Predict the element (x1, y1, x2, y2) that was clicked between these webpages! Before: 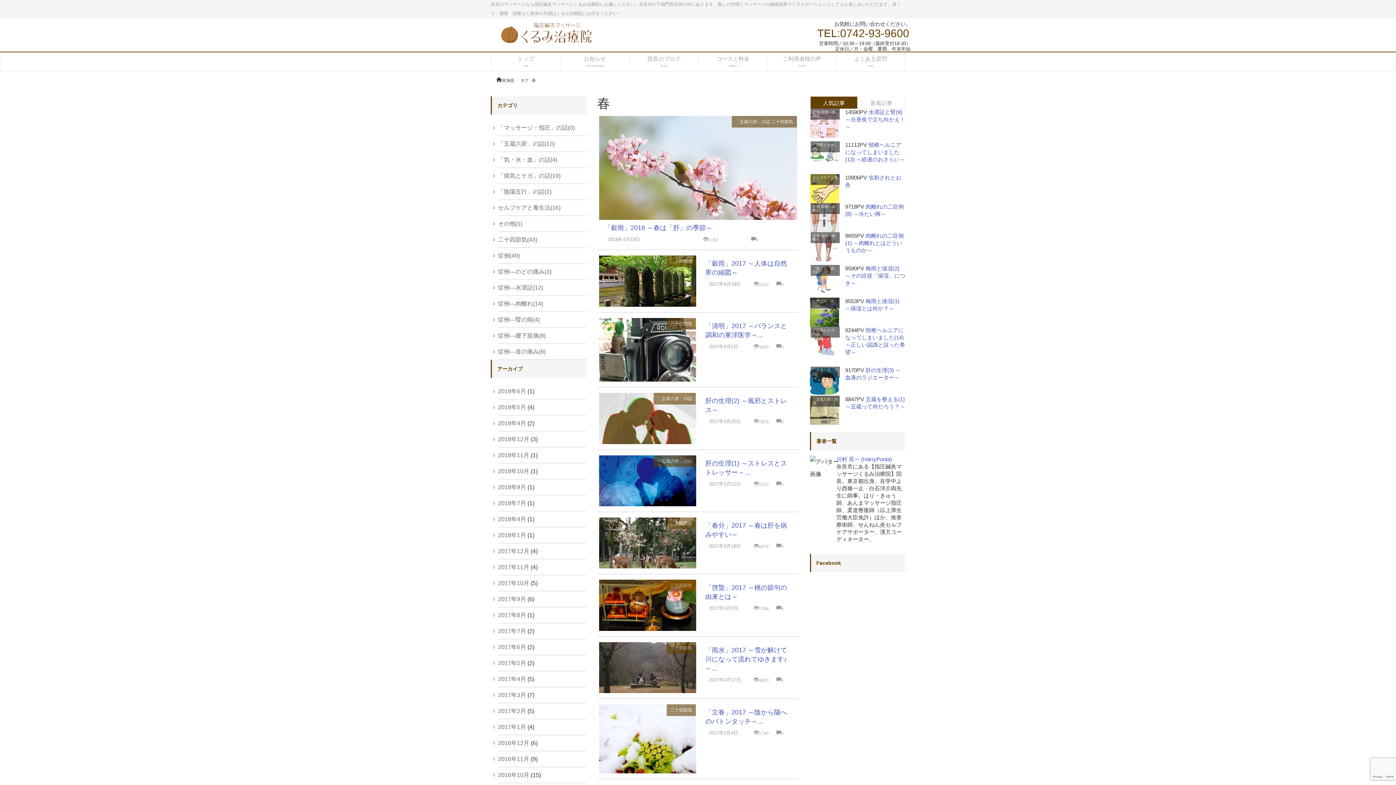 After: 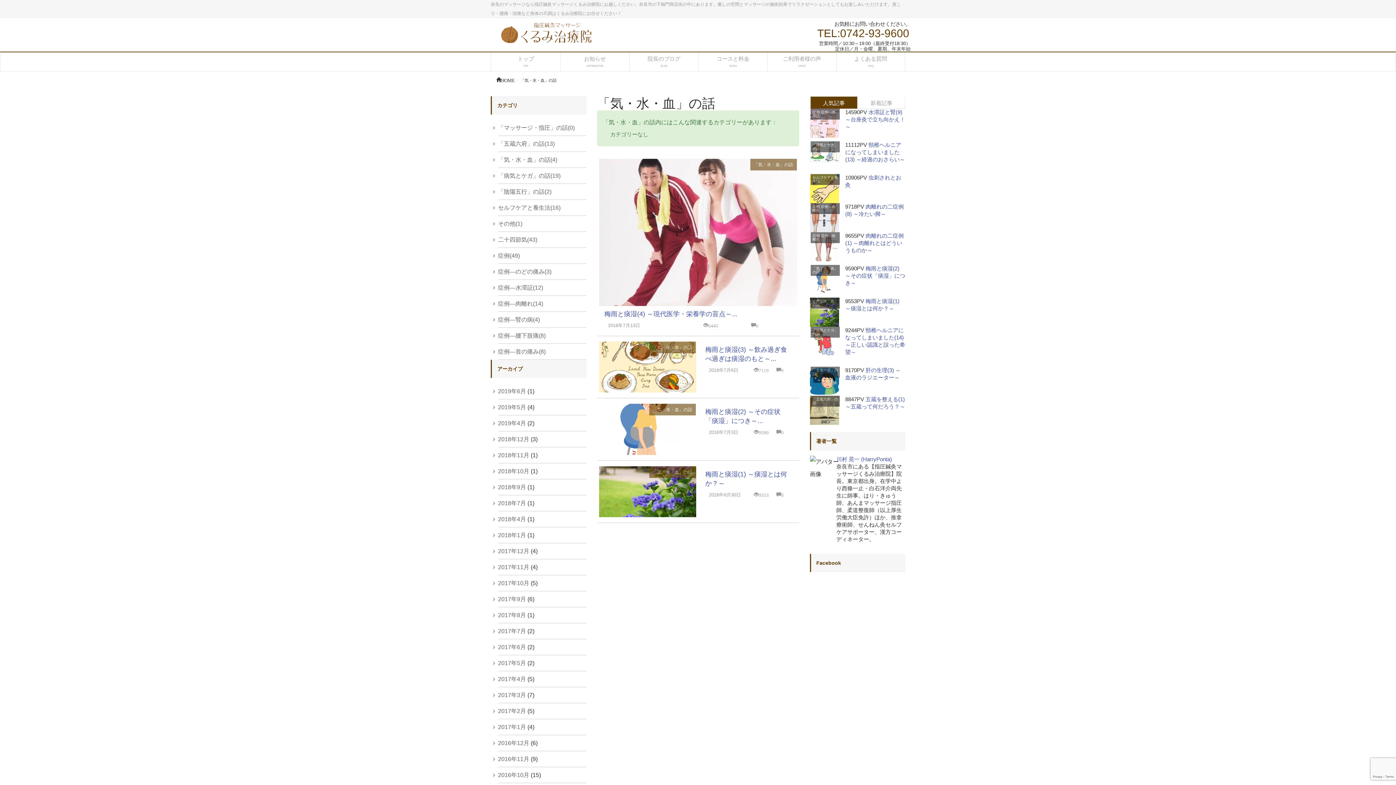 Action: label: 「気・水・血」の話 bbox: (812, 299, 838, 306)